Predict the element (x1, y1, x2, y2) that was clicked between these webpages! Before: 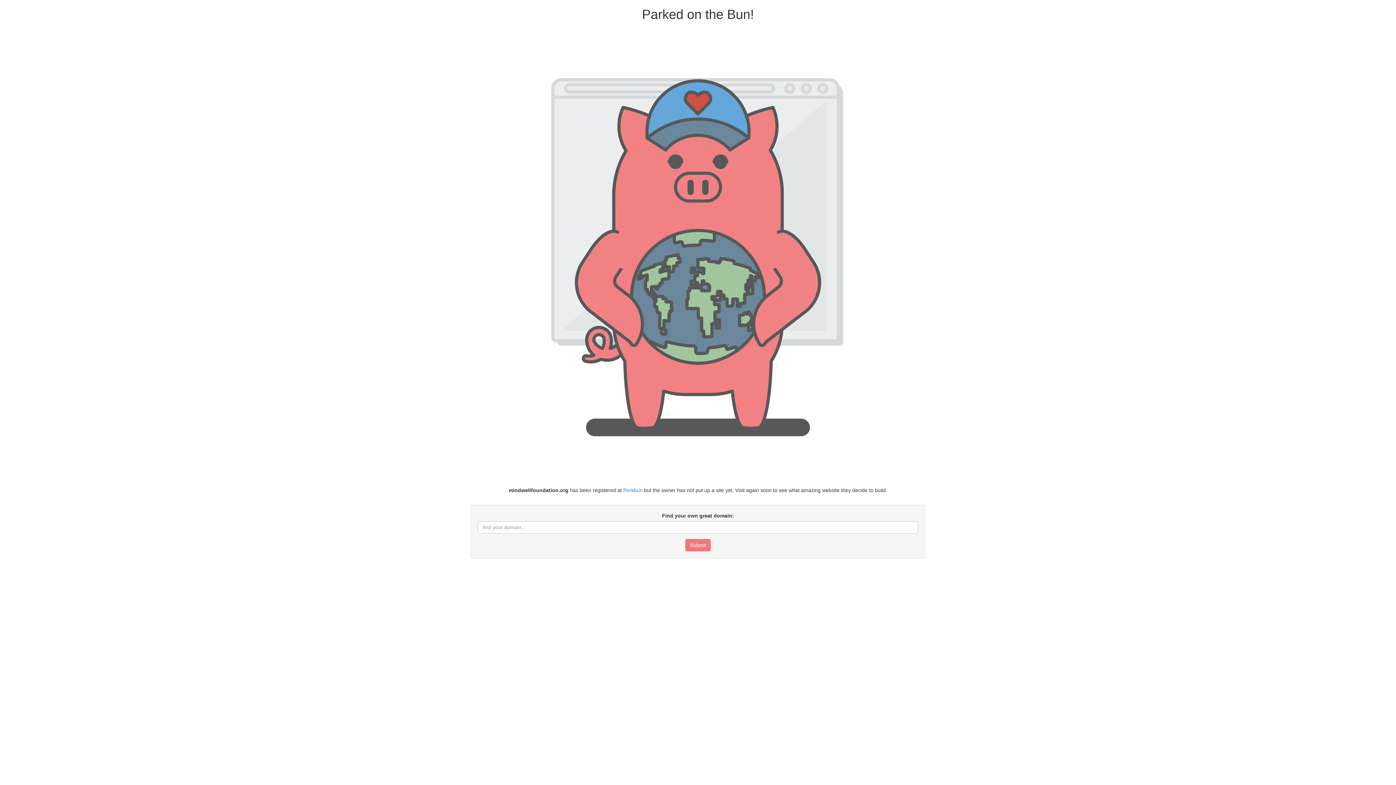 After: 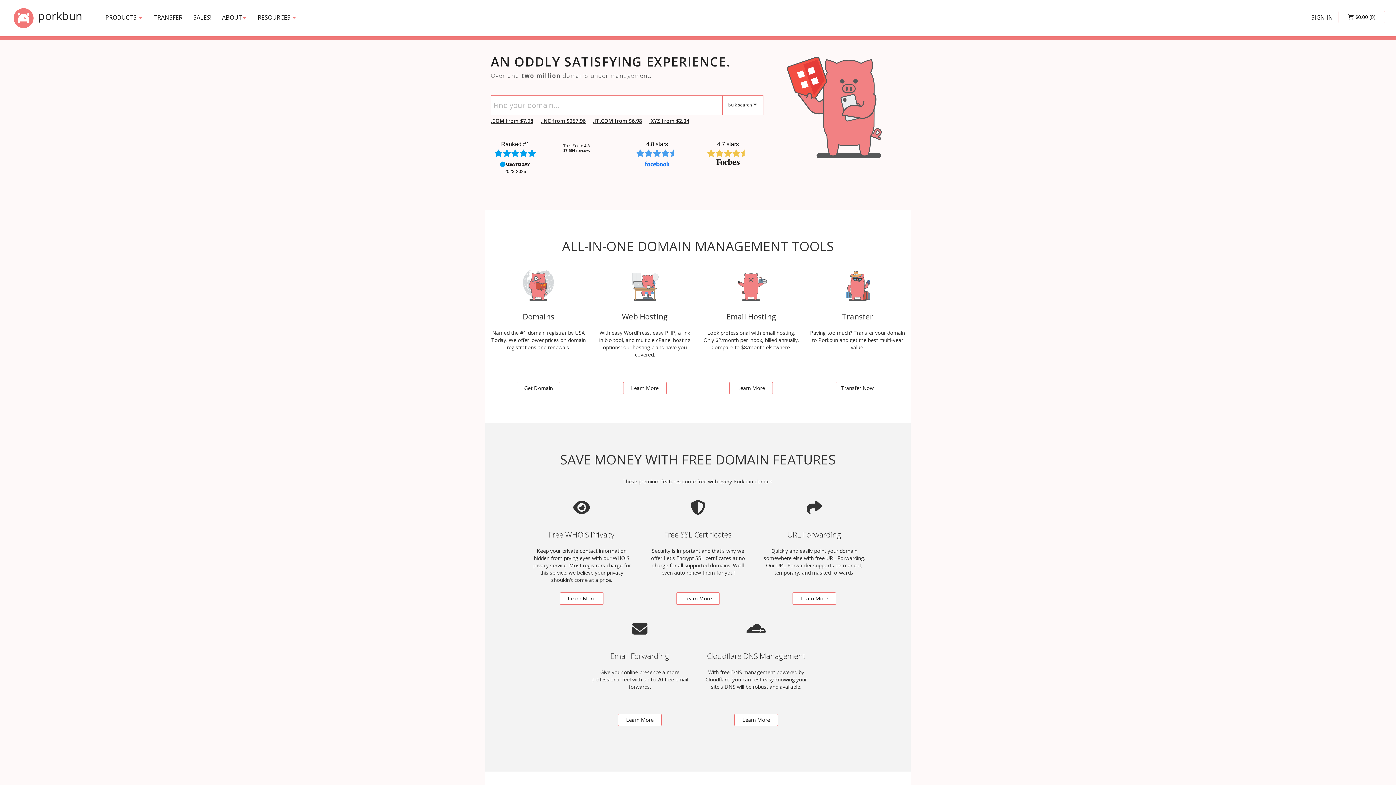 Action: label: Porkbun bbox: (623, 487, 642, 493)